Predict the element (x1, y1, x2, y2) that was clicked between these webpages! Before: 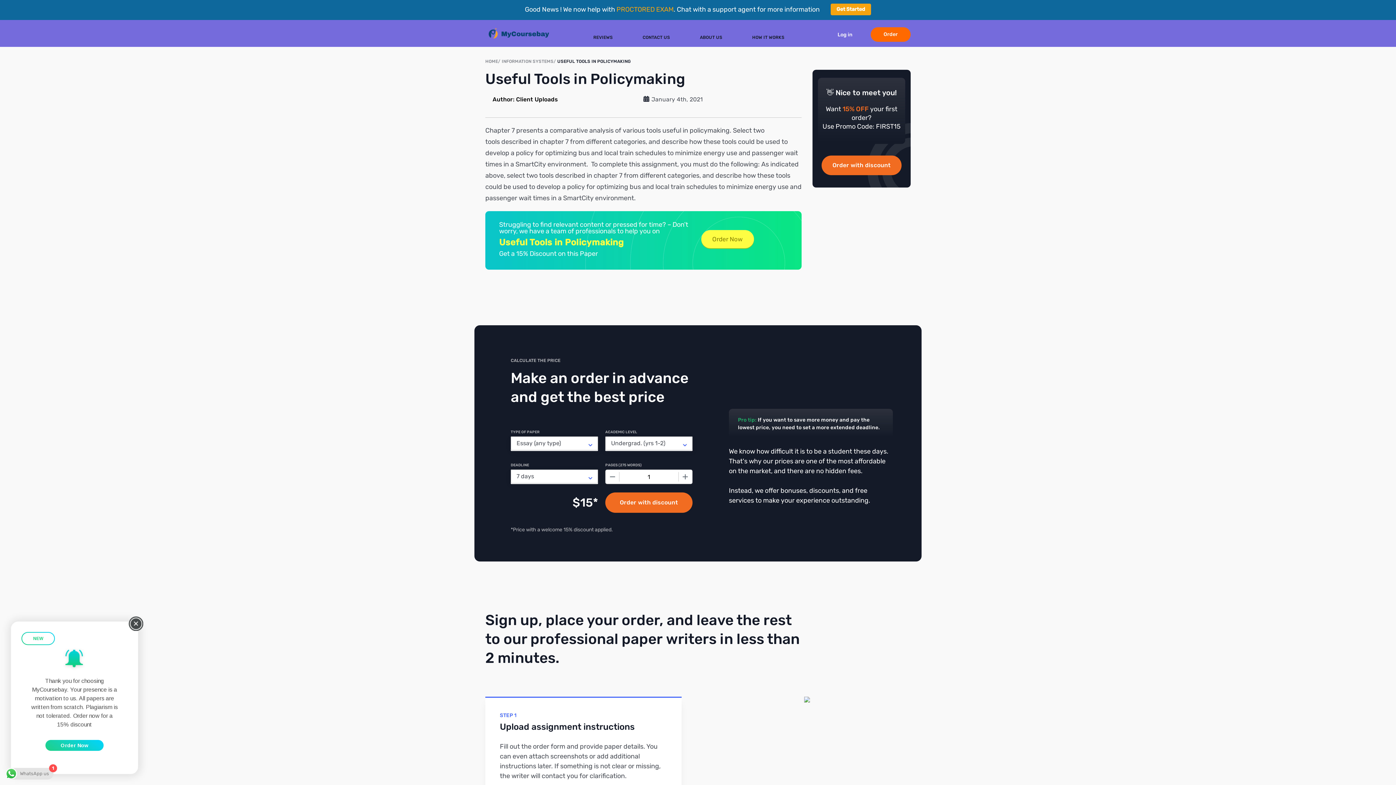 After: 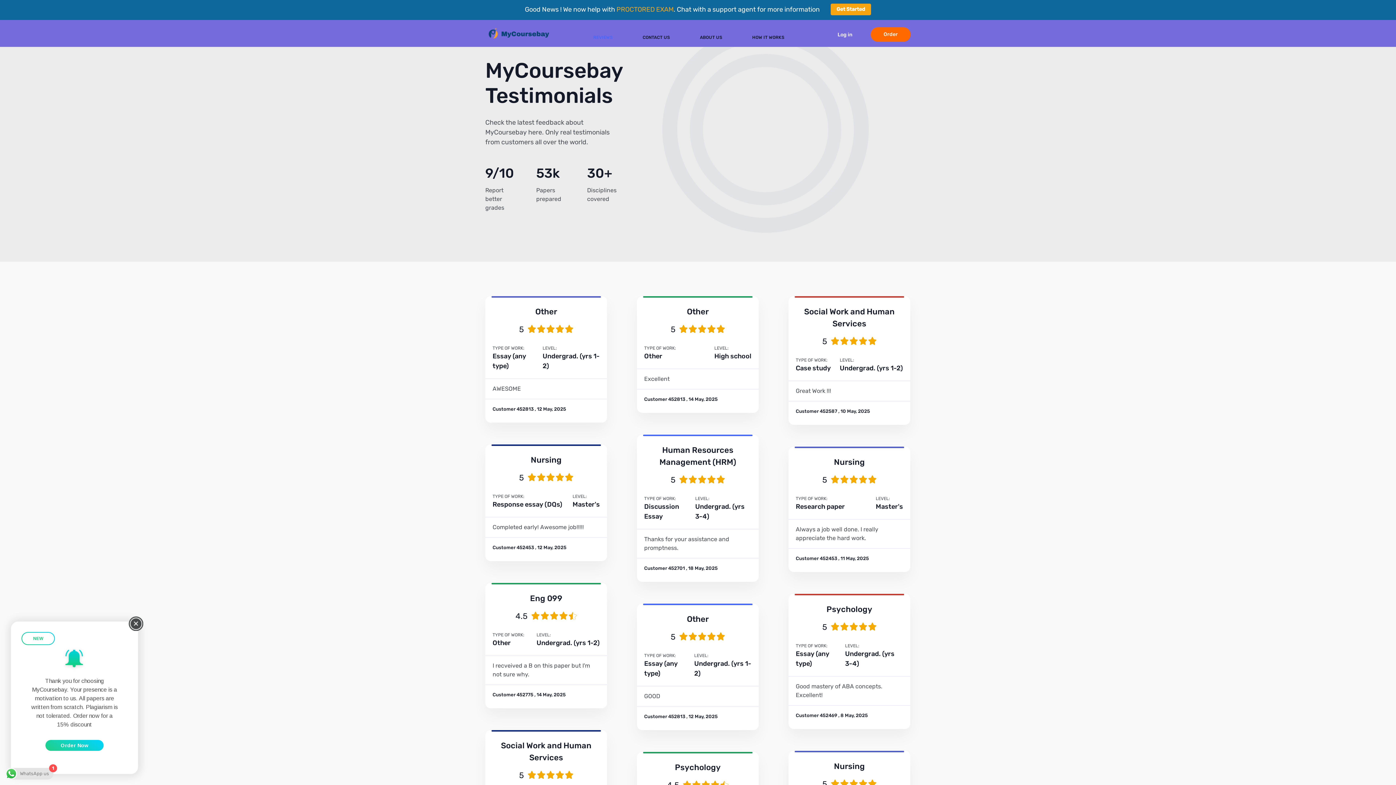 Action: label: REVIEWS bbox: (587, 32, 618, 42)